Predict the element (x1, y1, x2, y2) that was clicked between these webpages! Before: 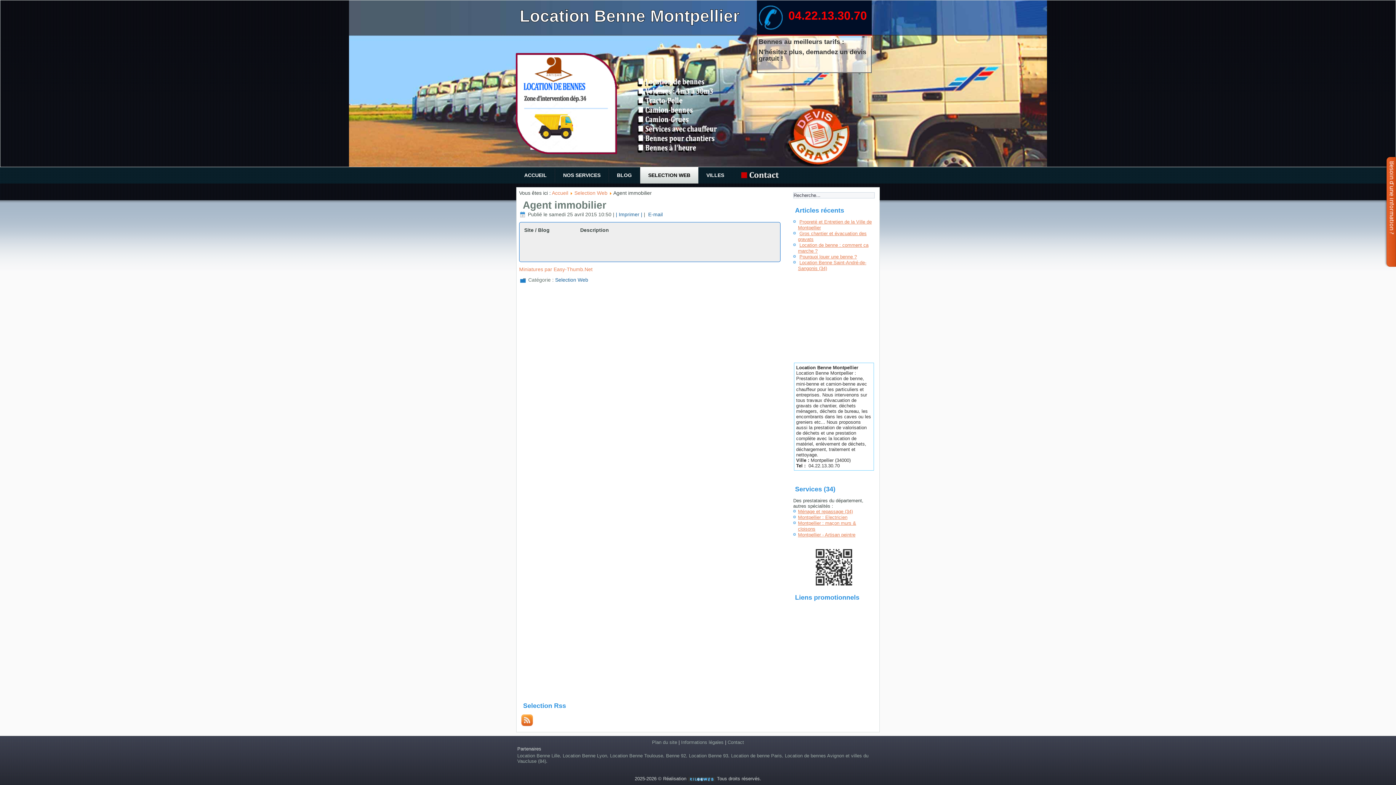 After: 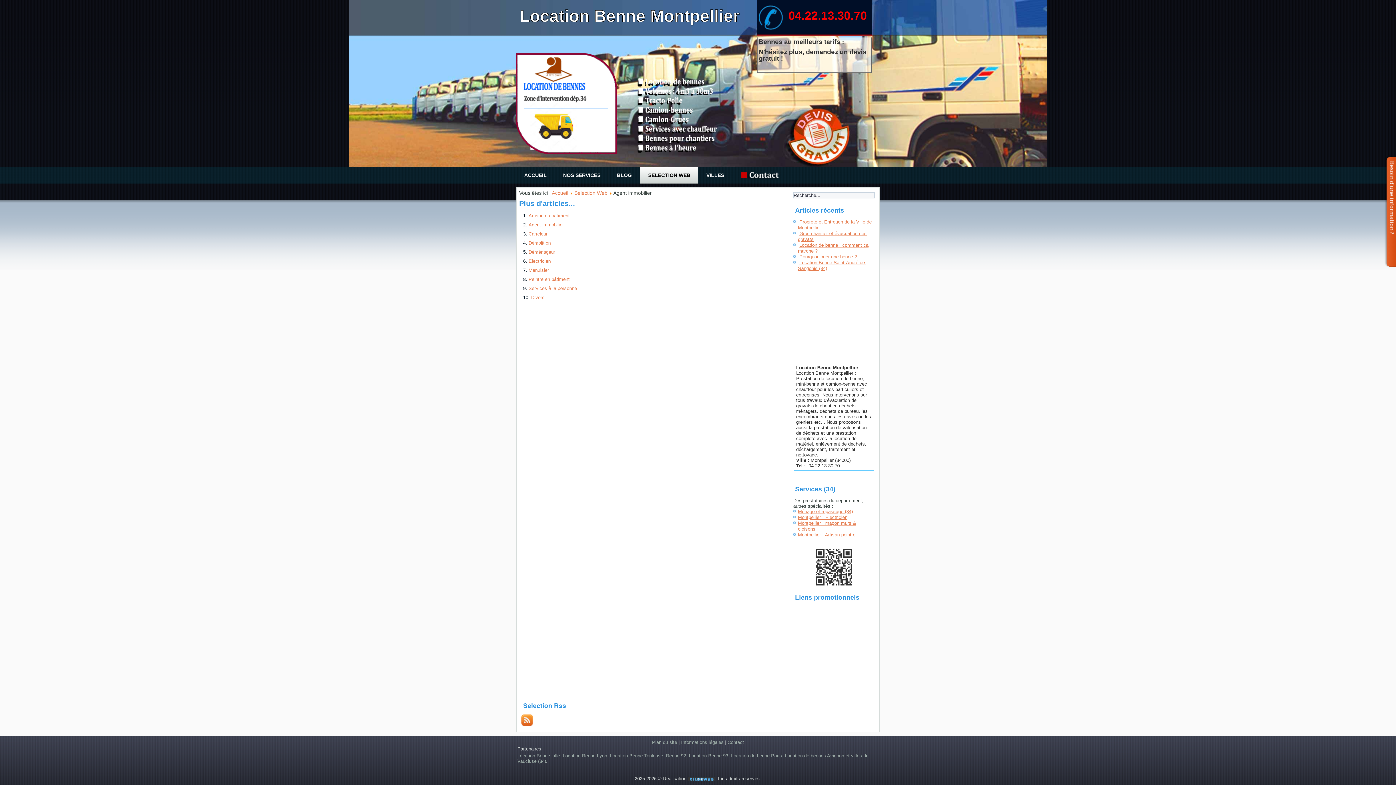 Action: label: SELECTION WEB bbox: (640, 167, 698, 183)